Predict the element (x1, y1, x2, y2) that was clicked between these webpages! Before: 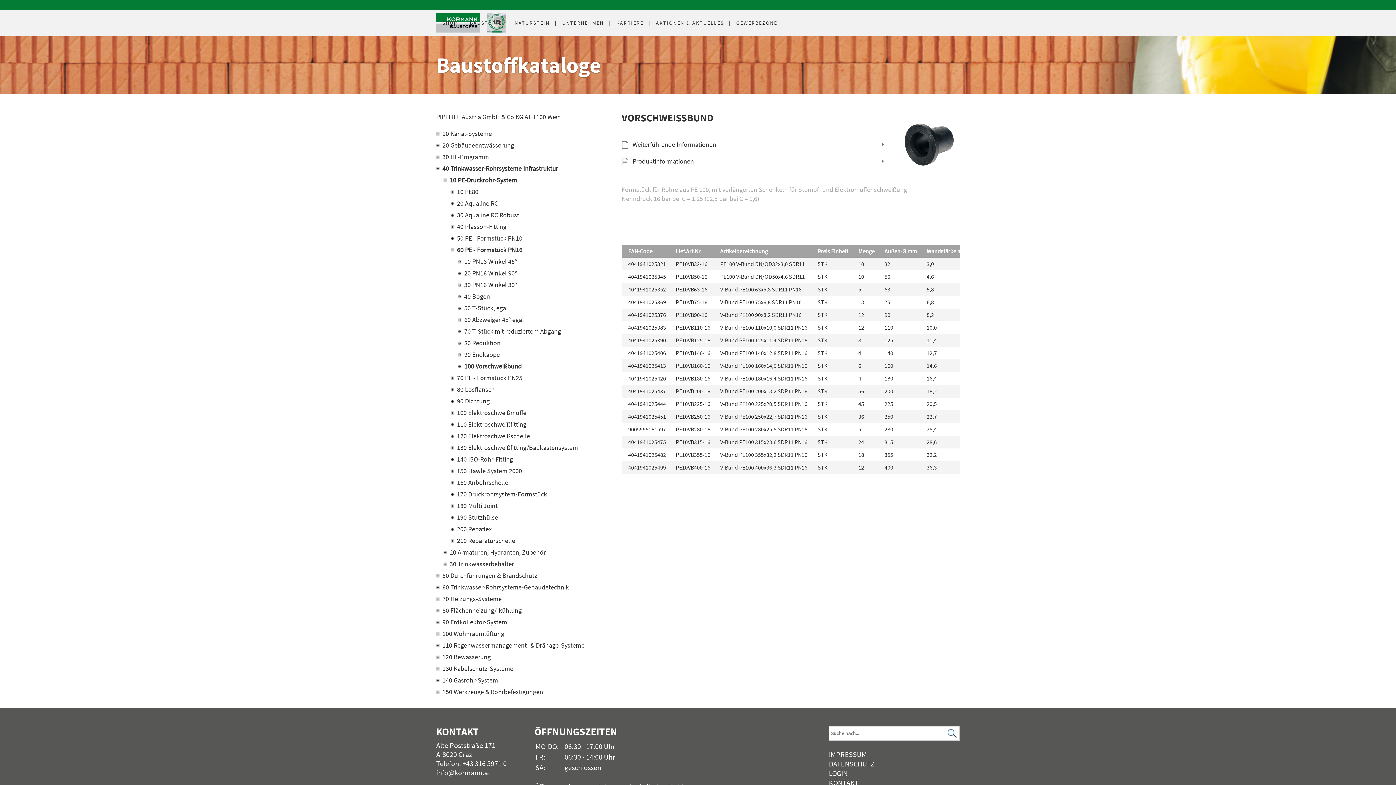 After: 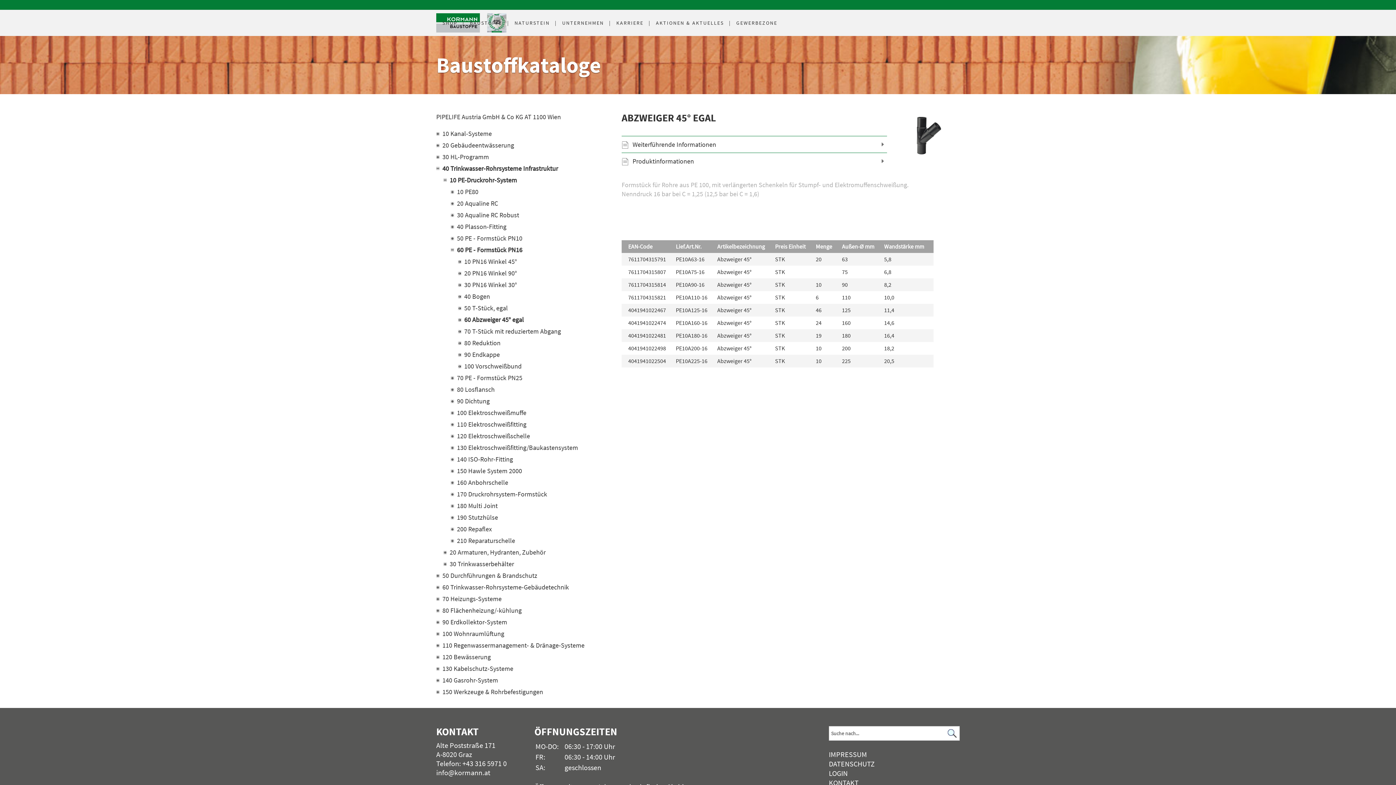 Action: label: 60 Abzweiger 45° egal bbox: (464, 315, 592, 324)